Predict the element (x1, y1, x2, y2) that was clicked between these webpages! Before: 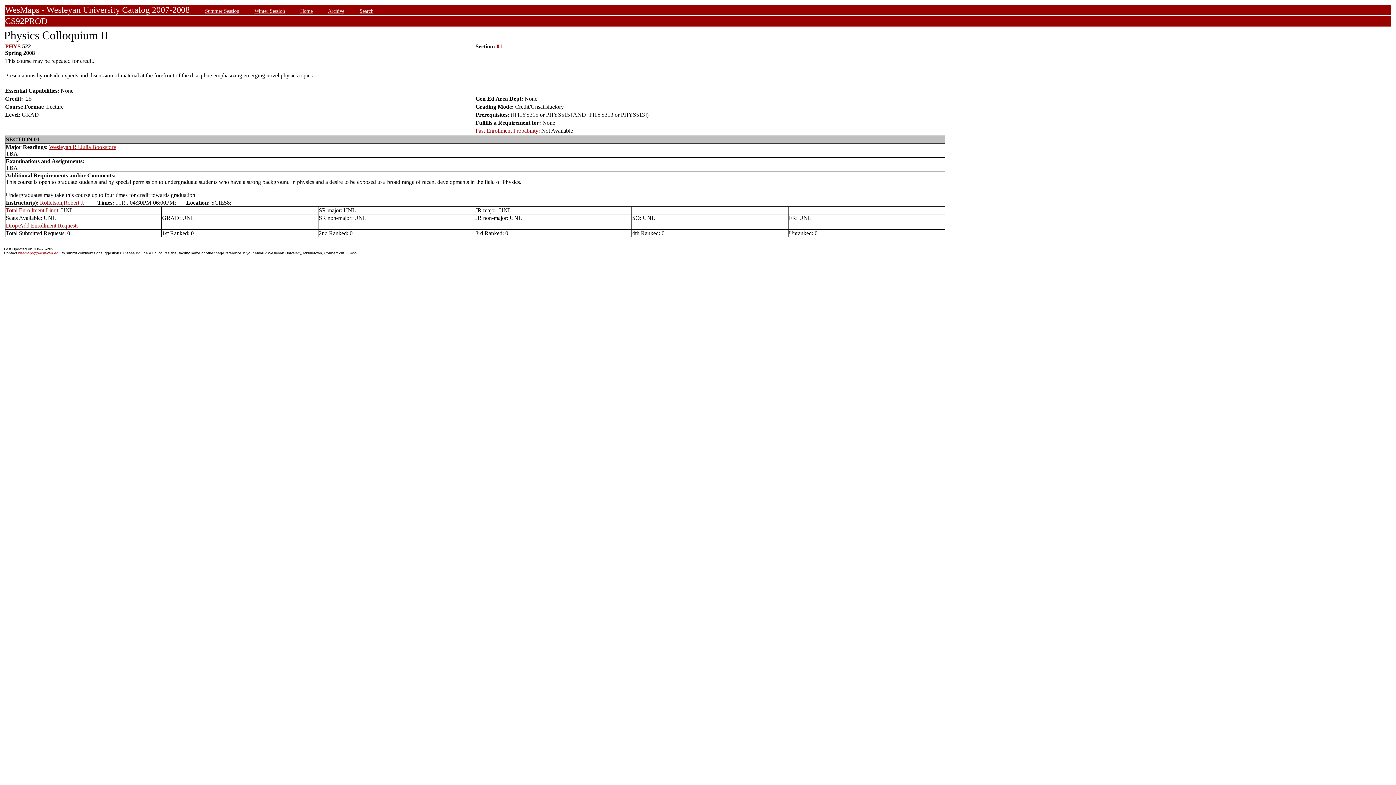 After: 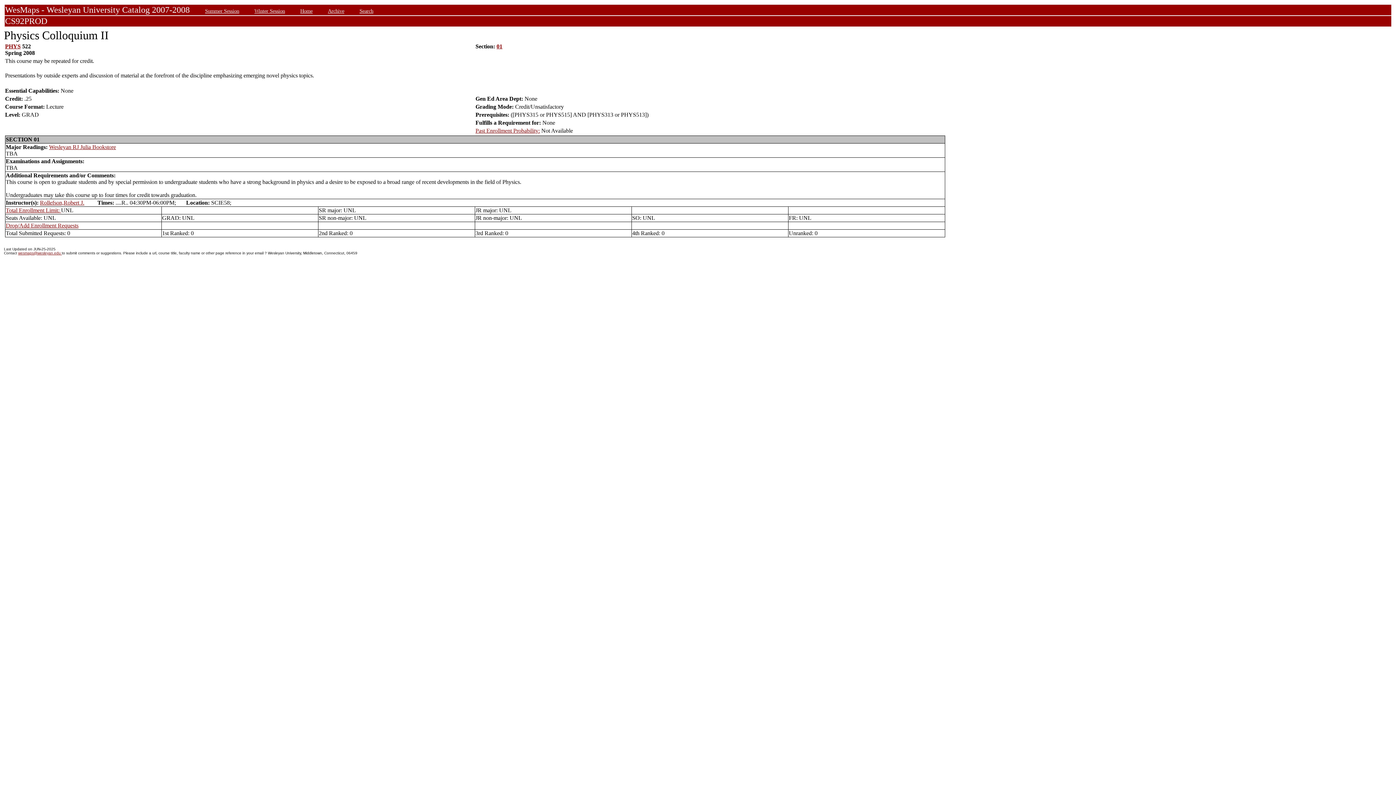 Action: label: Drop/Add Enrollment Requests bbox: (5, 222, 78, 228)